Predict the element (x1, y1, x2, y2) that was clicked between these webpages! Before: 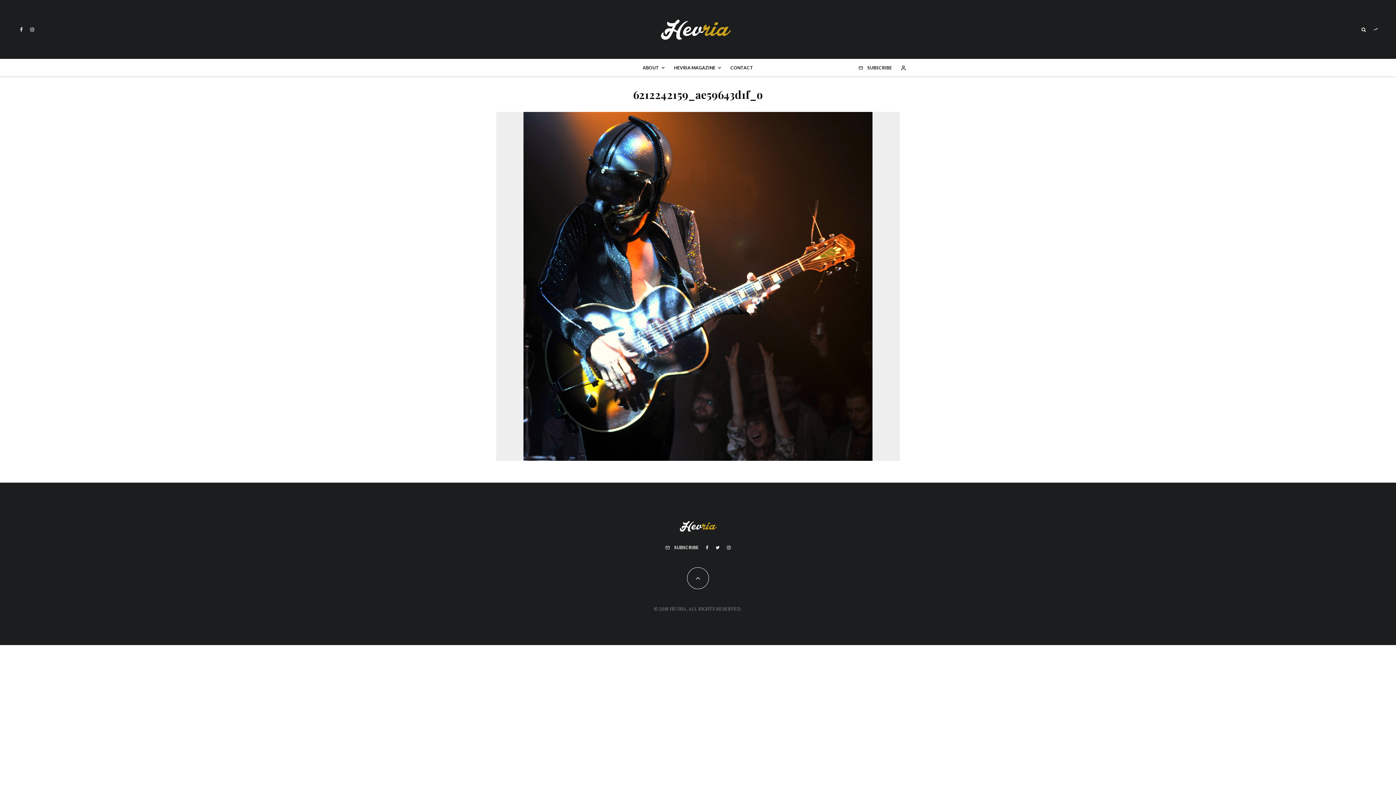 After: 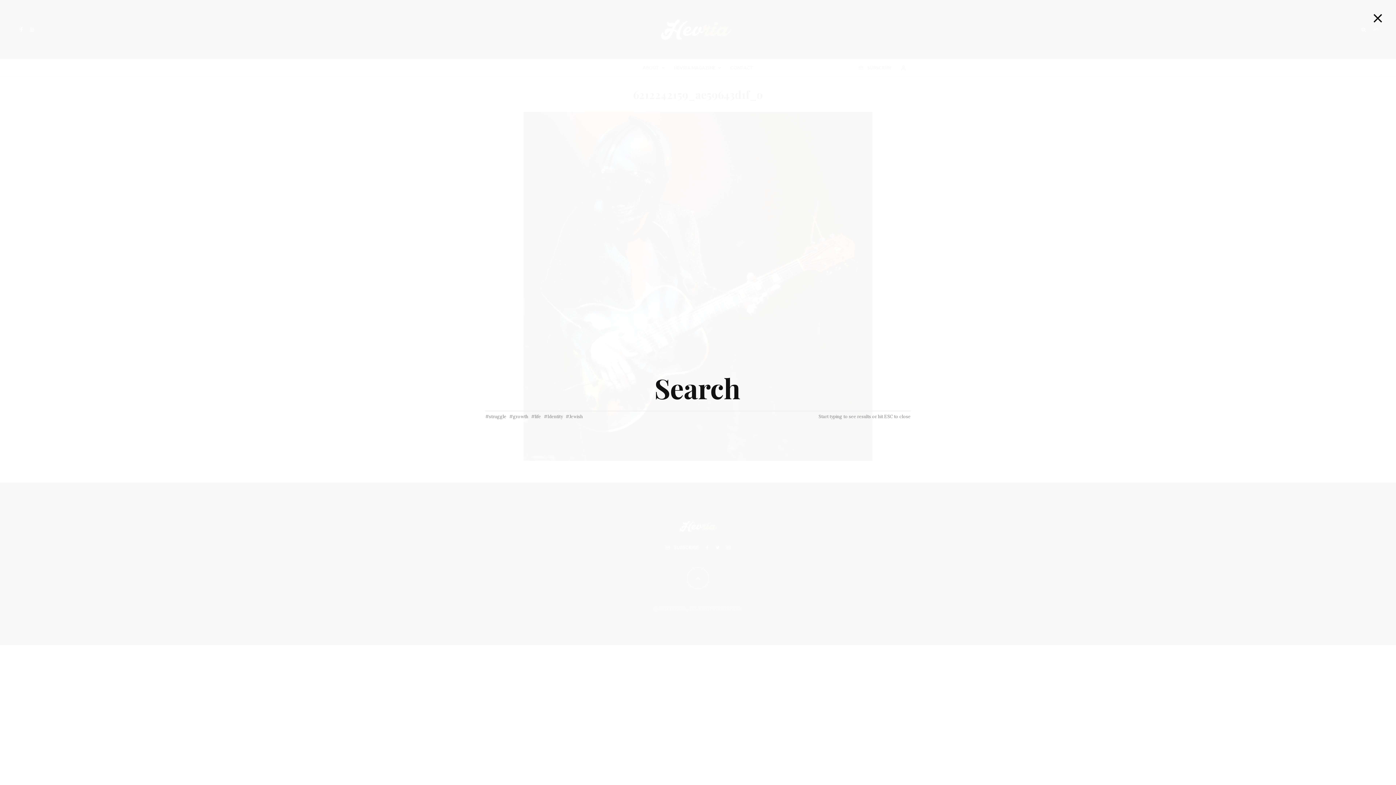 Action: bbox: (1358, 27, 1369, 31)